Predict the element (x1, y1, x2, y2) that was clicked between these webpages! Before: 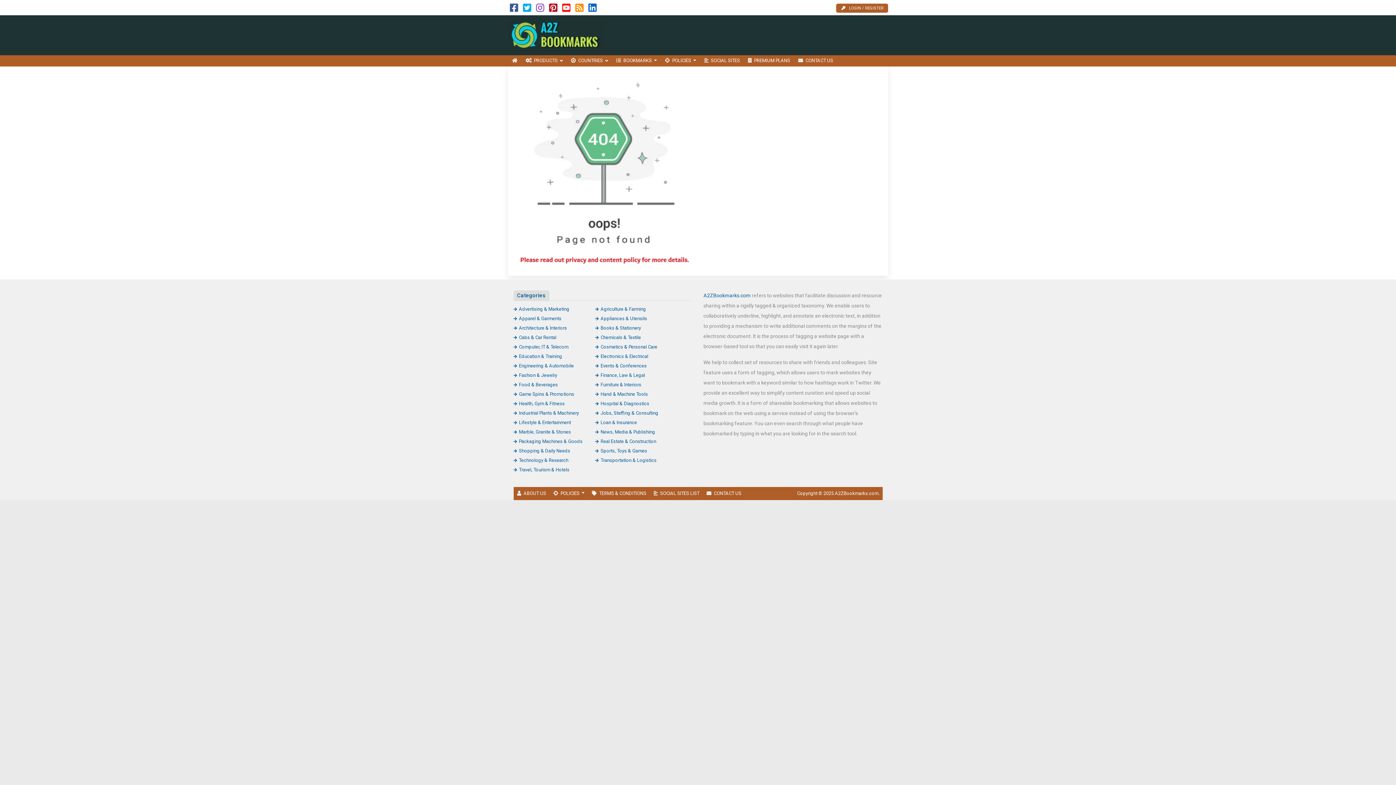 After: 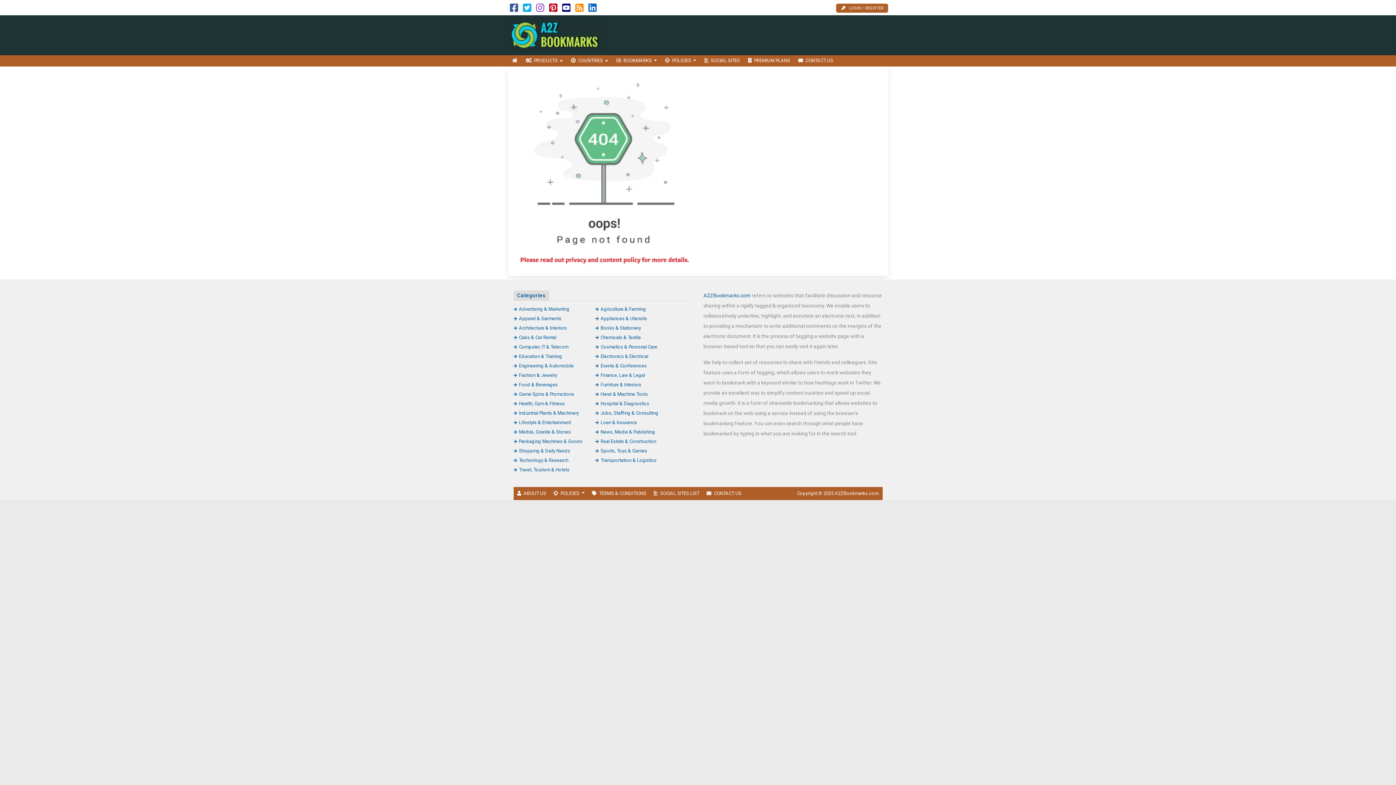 Action: bbox: (562, 6, 570, 12)